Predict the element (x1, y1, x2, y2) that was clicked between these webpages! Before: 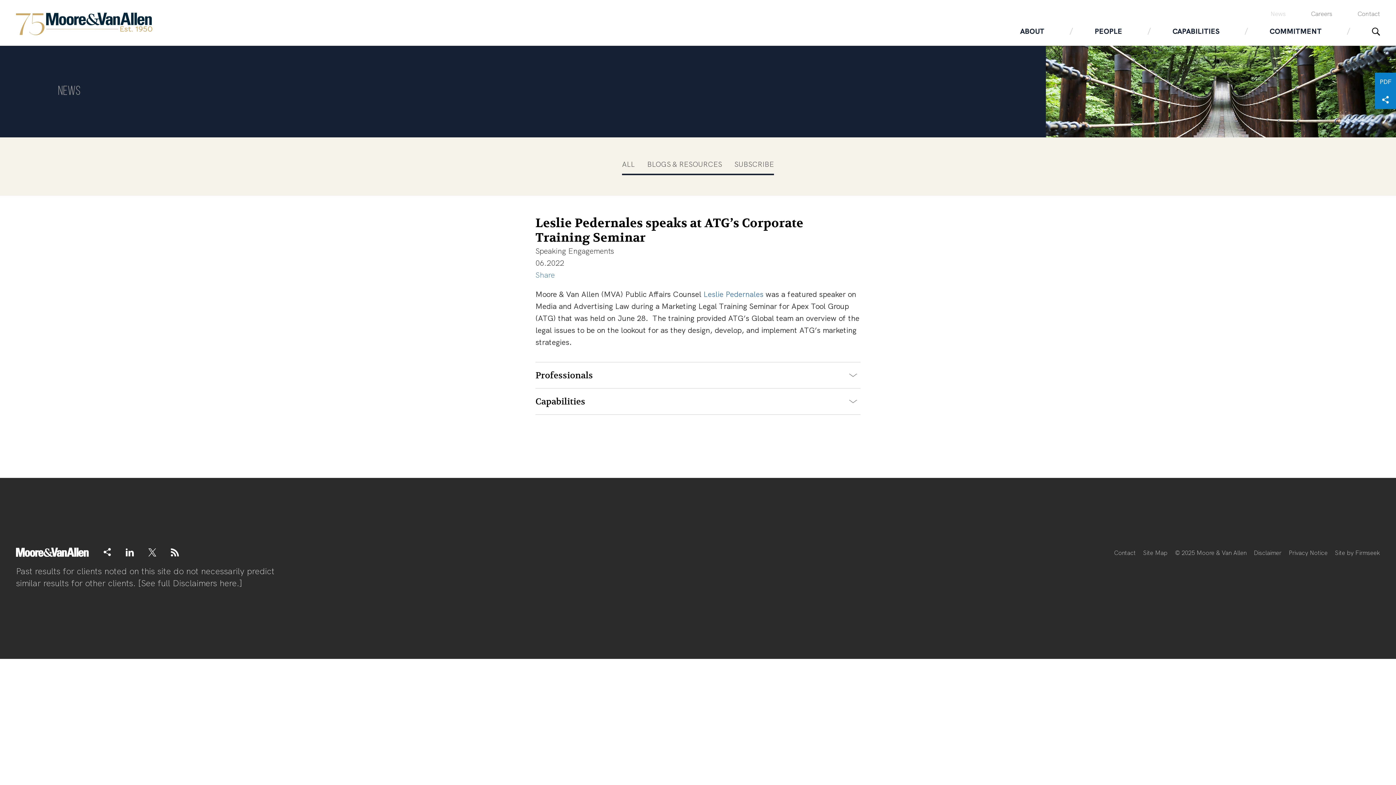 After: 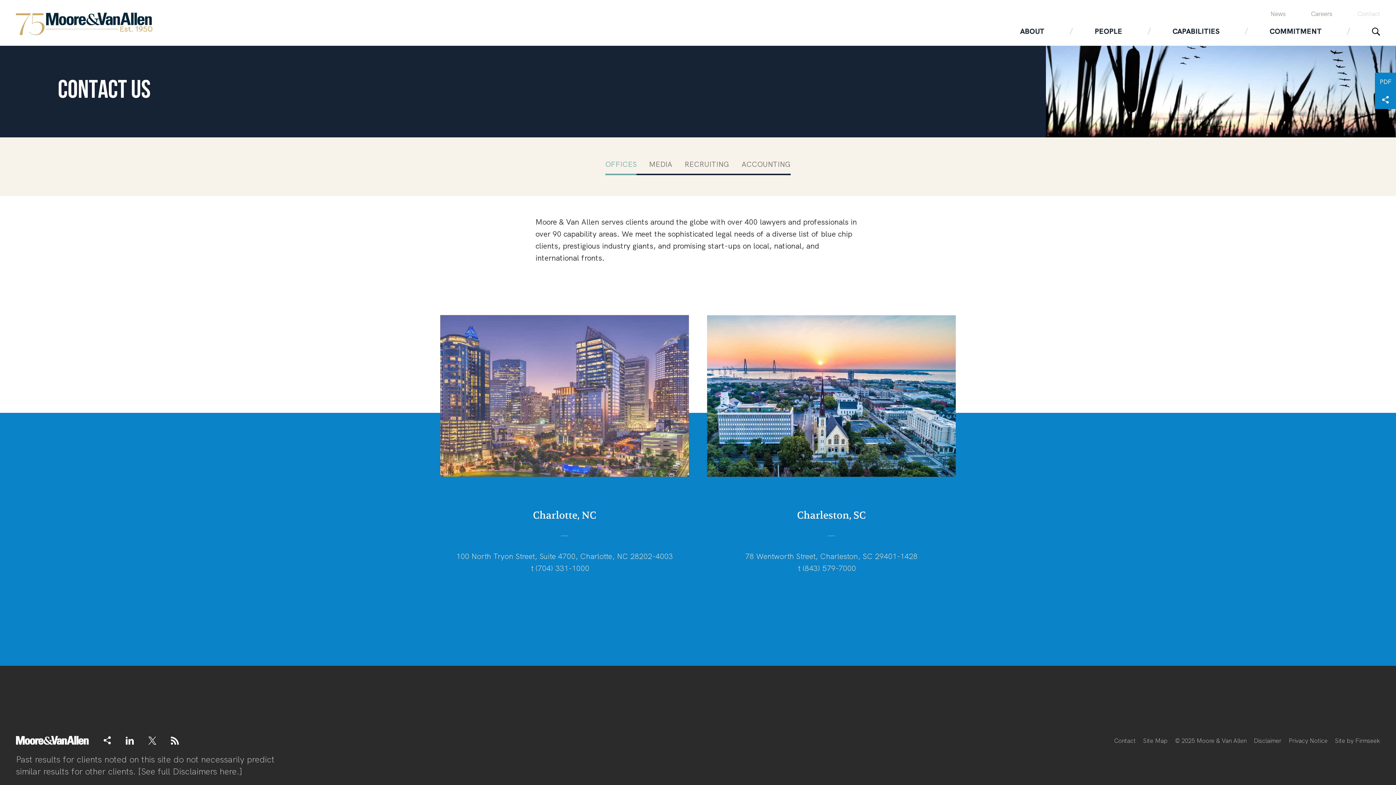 Action: label: Contact bbox: (1114, 549, 1136, 557)